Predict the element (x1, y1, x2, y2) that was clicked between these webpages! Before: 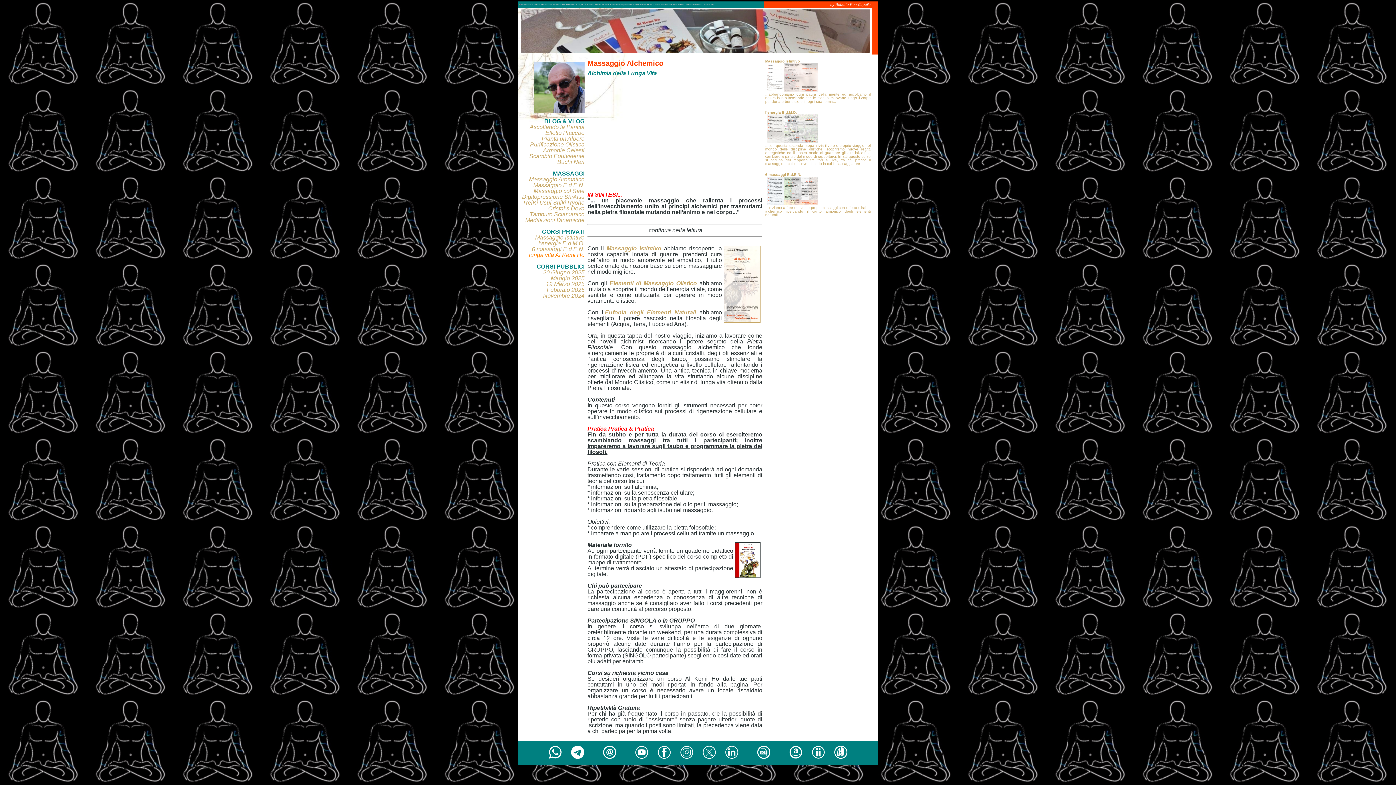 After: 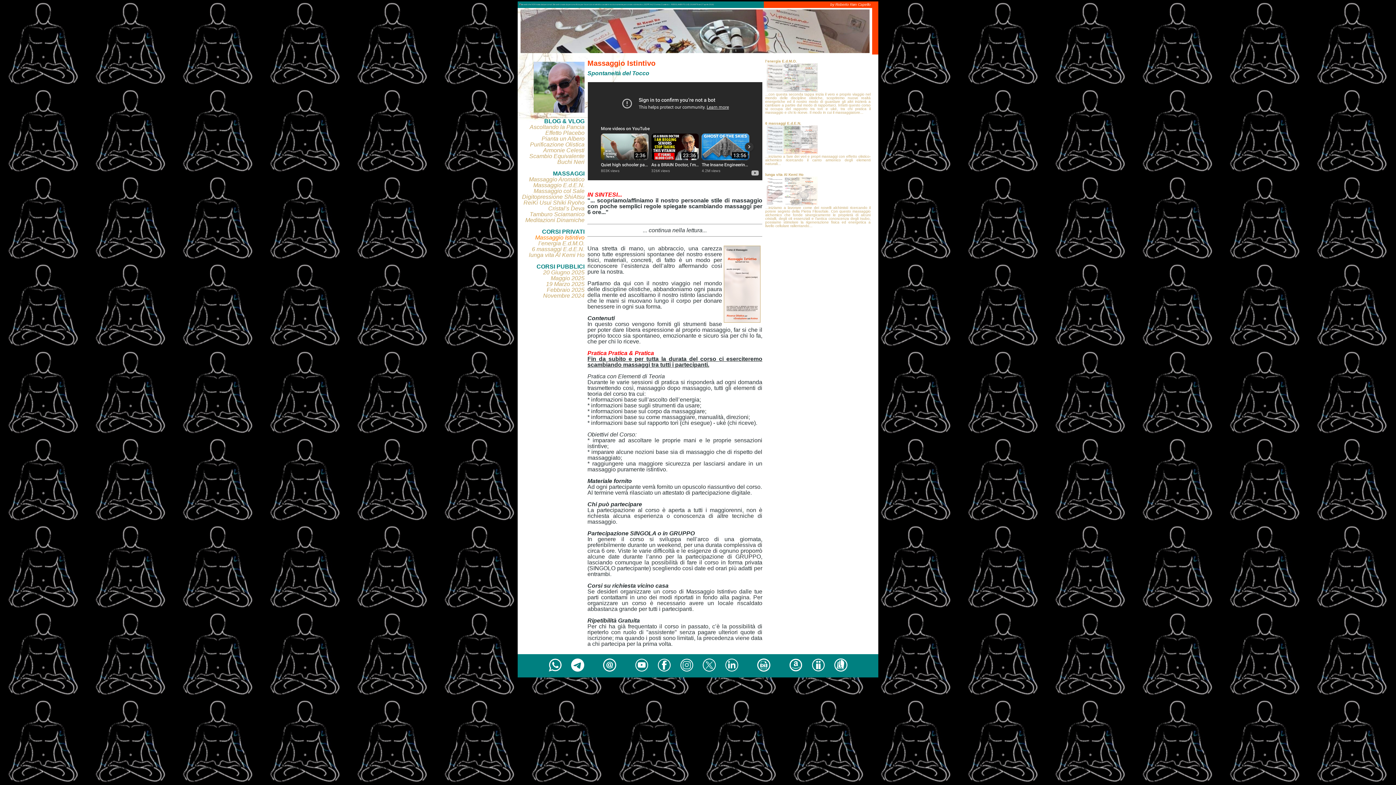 Action: bbox: (765, 59, 870, 103) label: Massaggio Istintivo

 
...abbandoniamo ogni paura della mente ed ascoltiamo il nostro istinto lasciando che le mani si muovano lungo il corpo per donare benessere in ogni sua forma...